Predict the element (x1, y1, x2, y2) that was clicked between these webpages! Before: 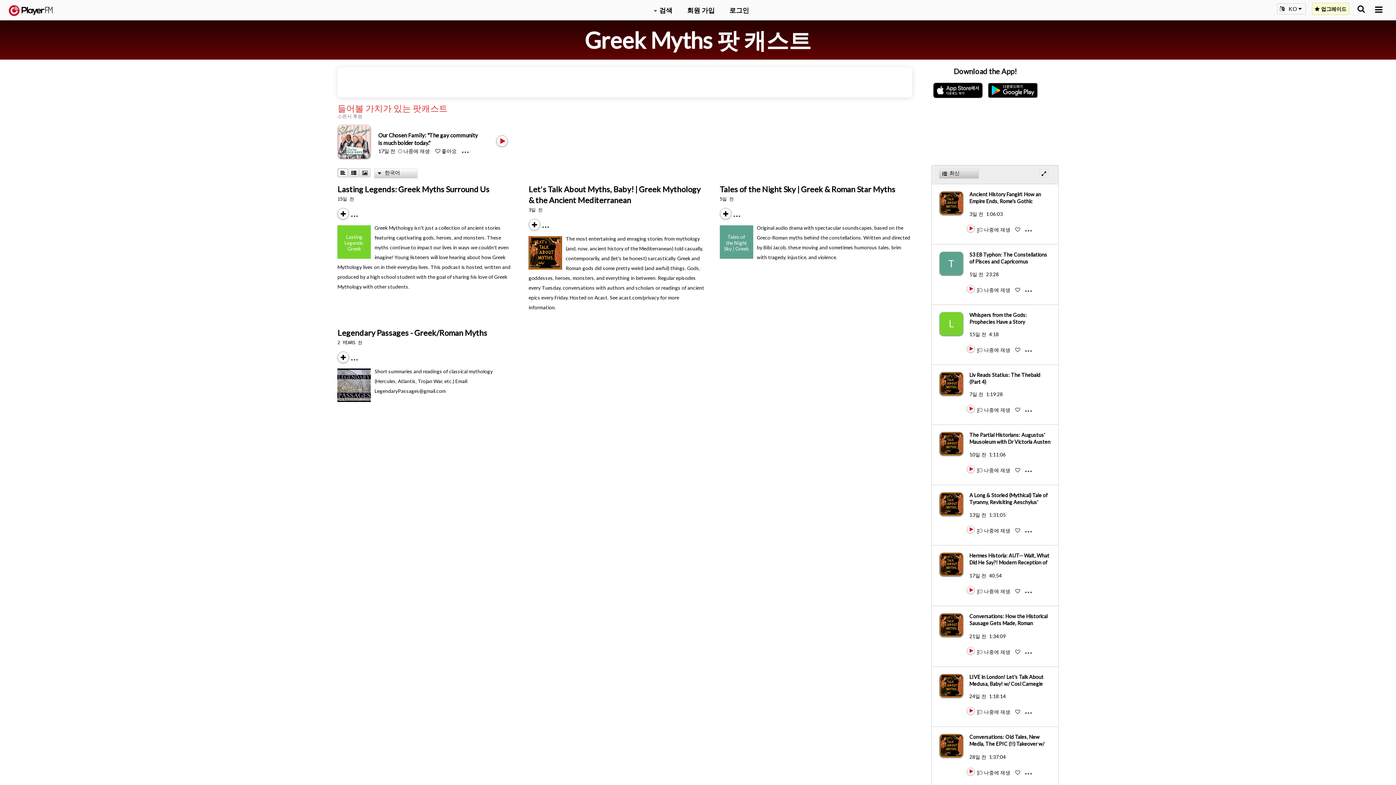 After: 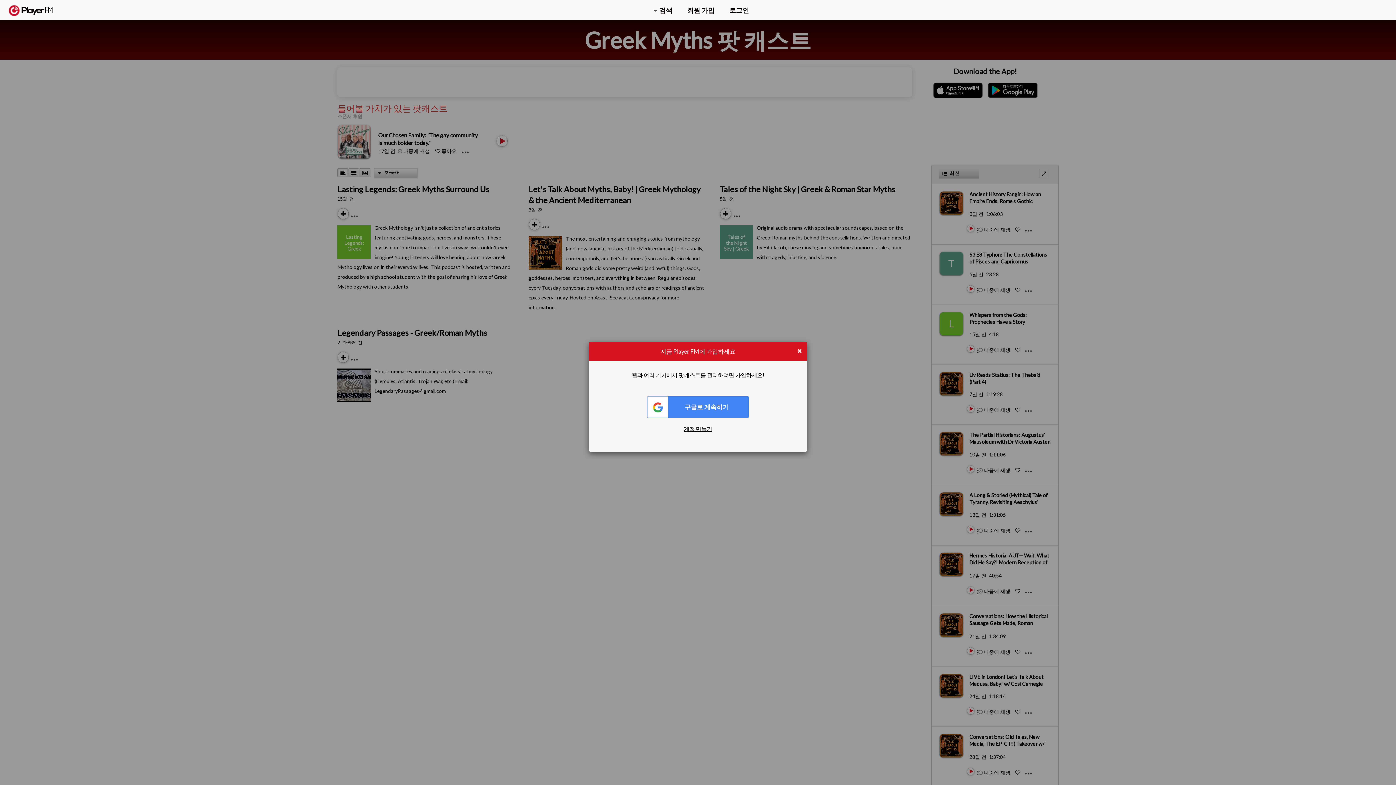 Action: bbox: (1015, 286, 1020, 292) label: Like